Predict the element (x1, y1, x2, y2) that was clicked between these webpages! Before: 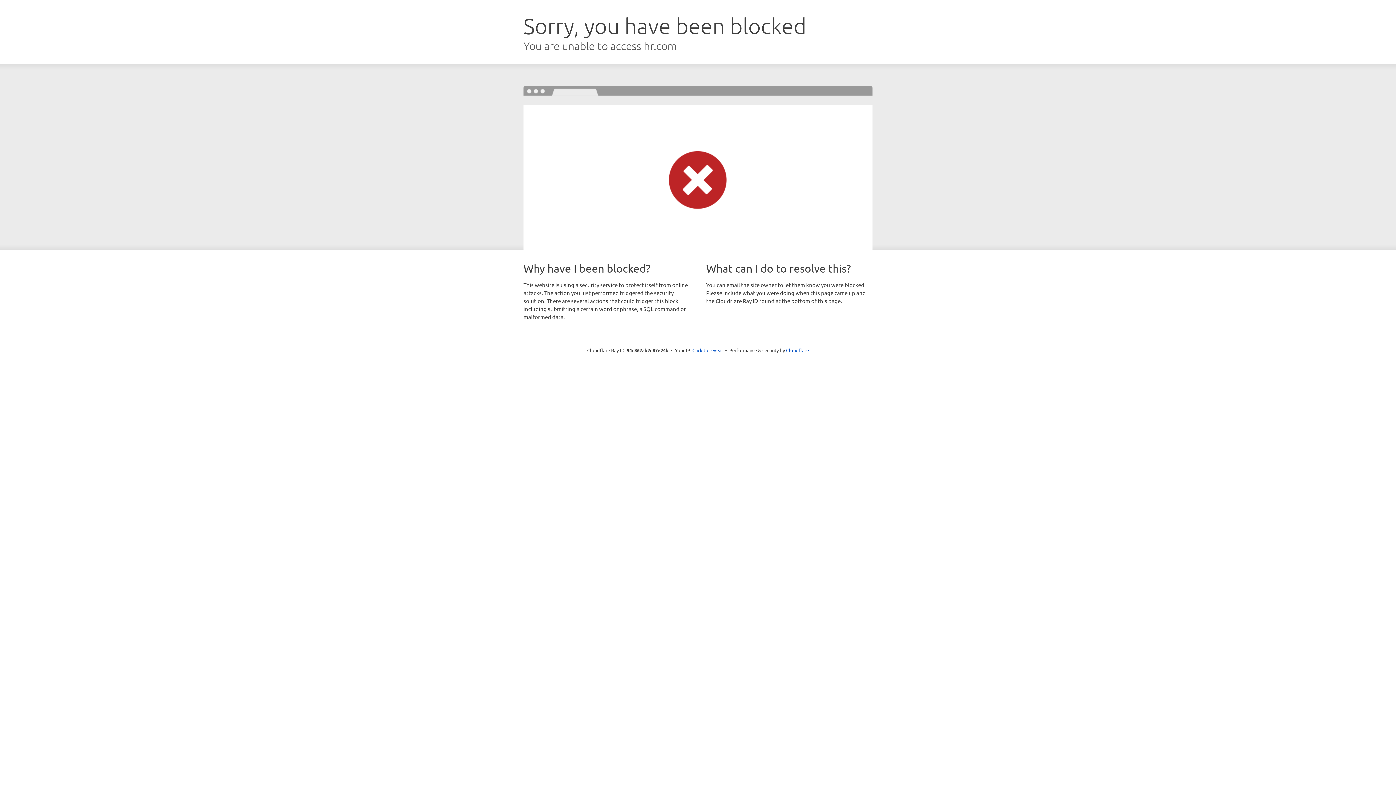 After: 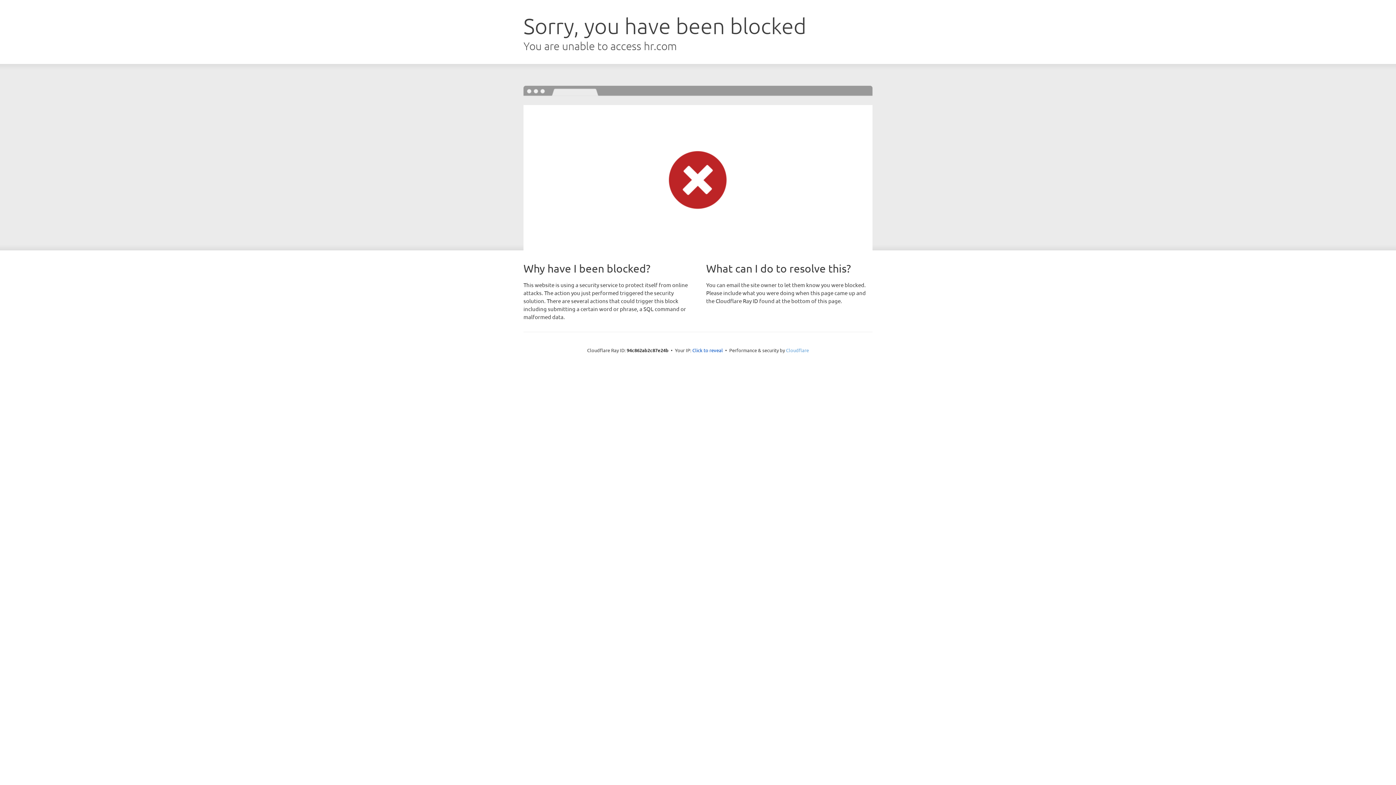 Action: label: Cloudflare bbox: (786, 347, 809, 353)